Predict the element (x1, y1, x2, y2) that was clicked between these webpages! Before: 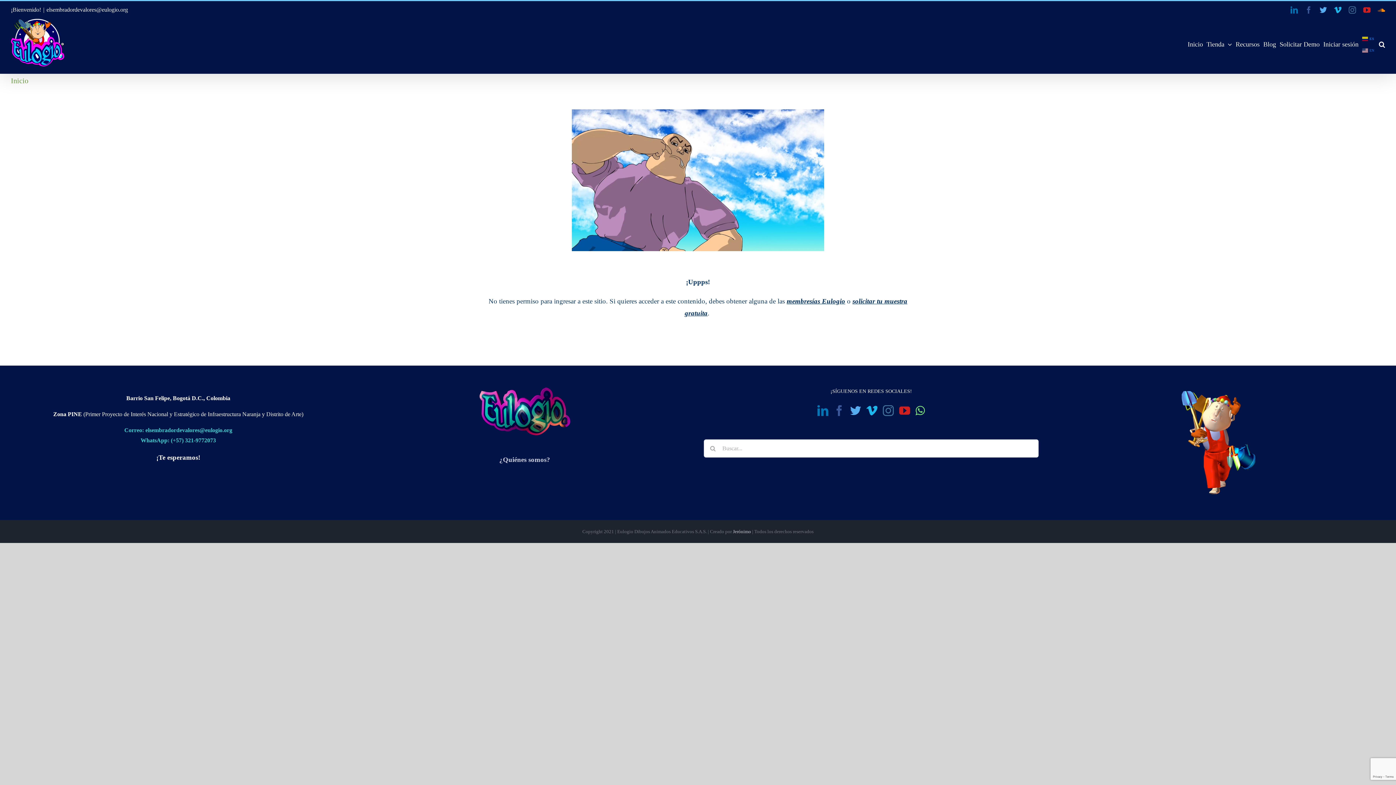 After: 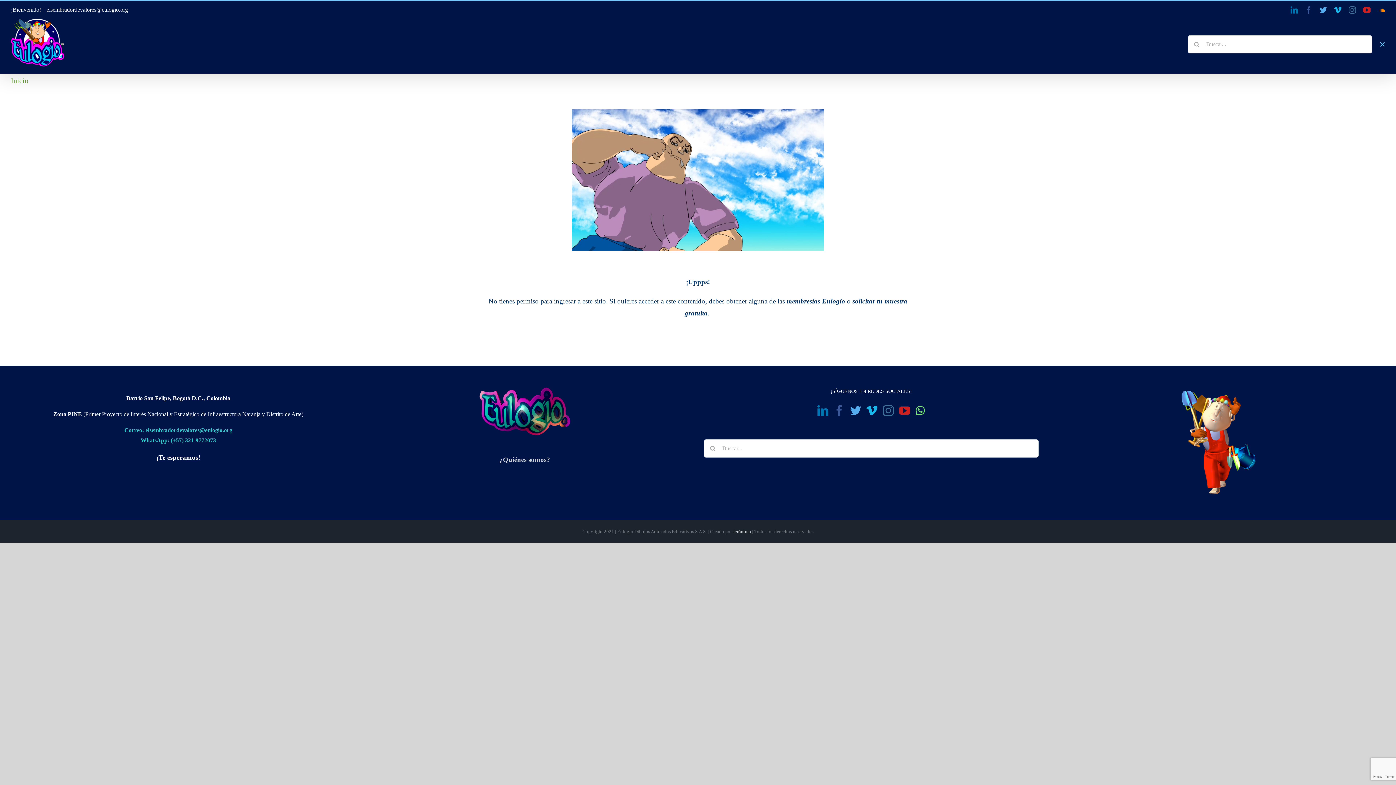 Action: bbox: (1379, 18, 1385, 69) label: Buscar